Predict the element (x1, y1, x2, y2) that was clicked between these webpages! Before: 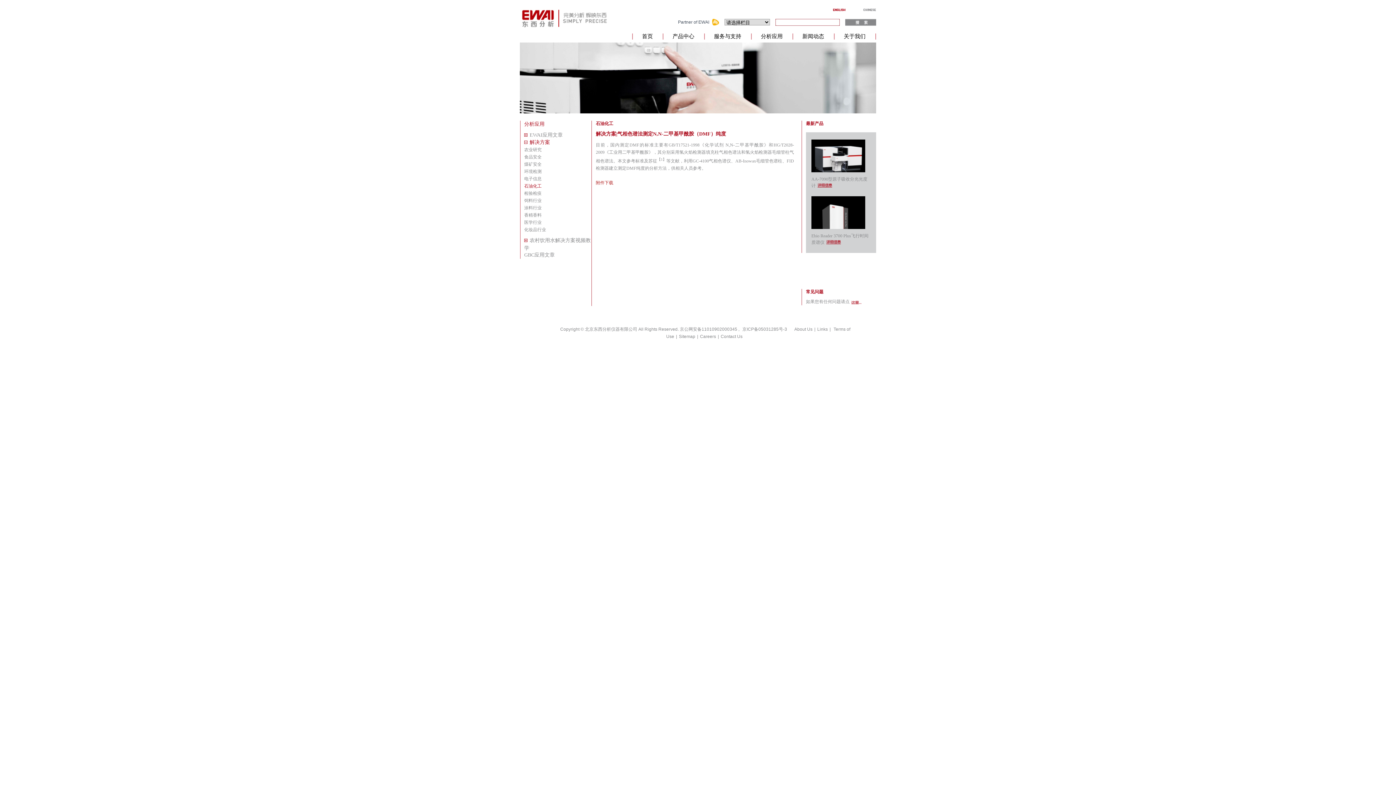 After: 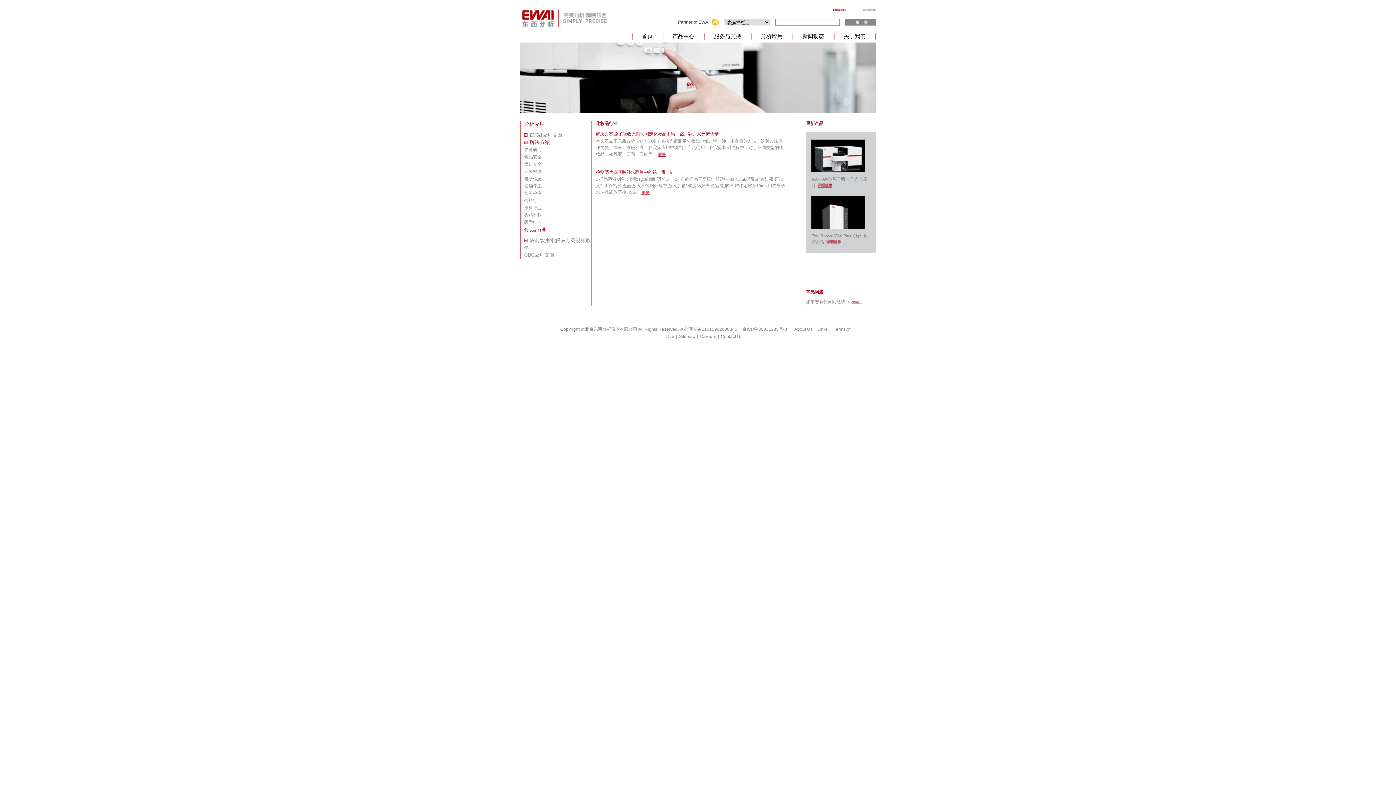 Action: bbox: (524, 226, 591, 233) label: 化妆品行业